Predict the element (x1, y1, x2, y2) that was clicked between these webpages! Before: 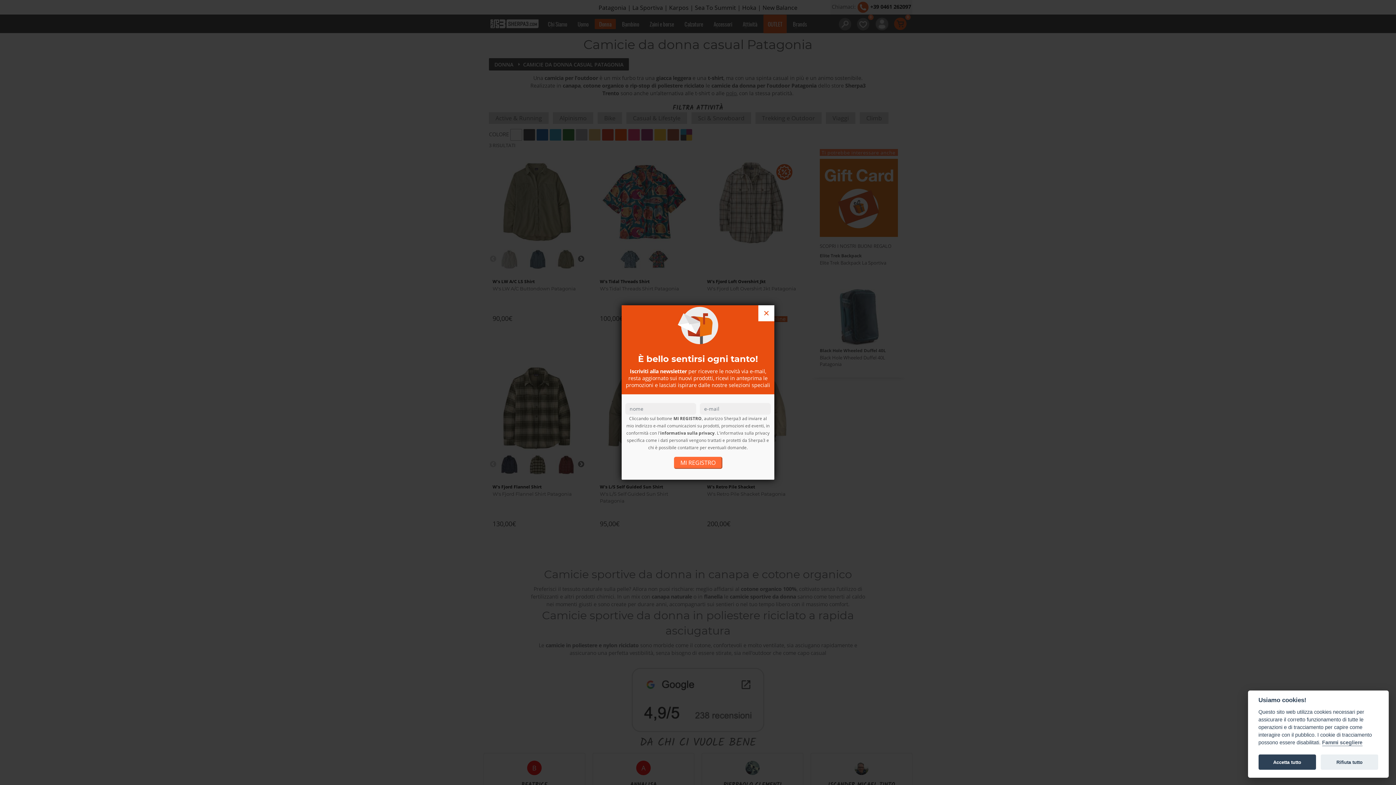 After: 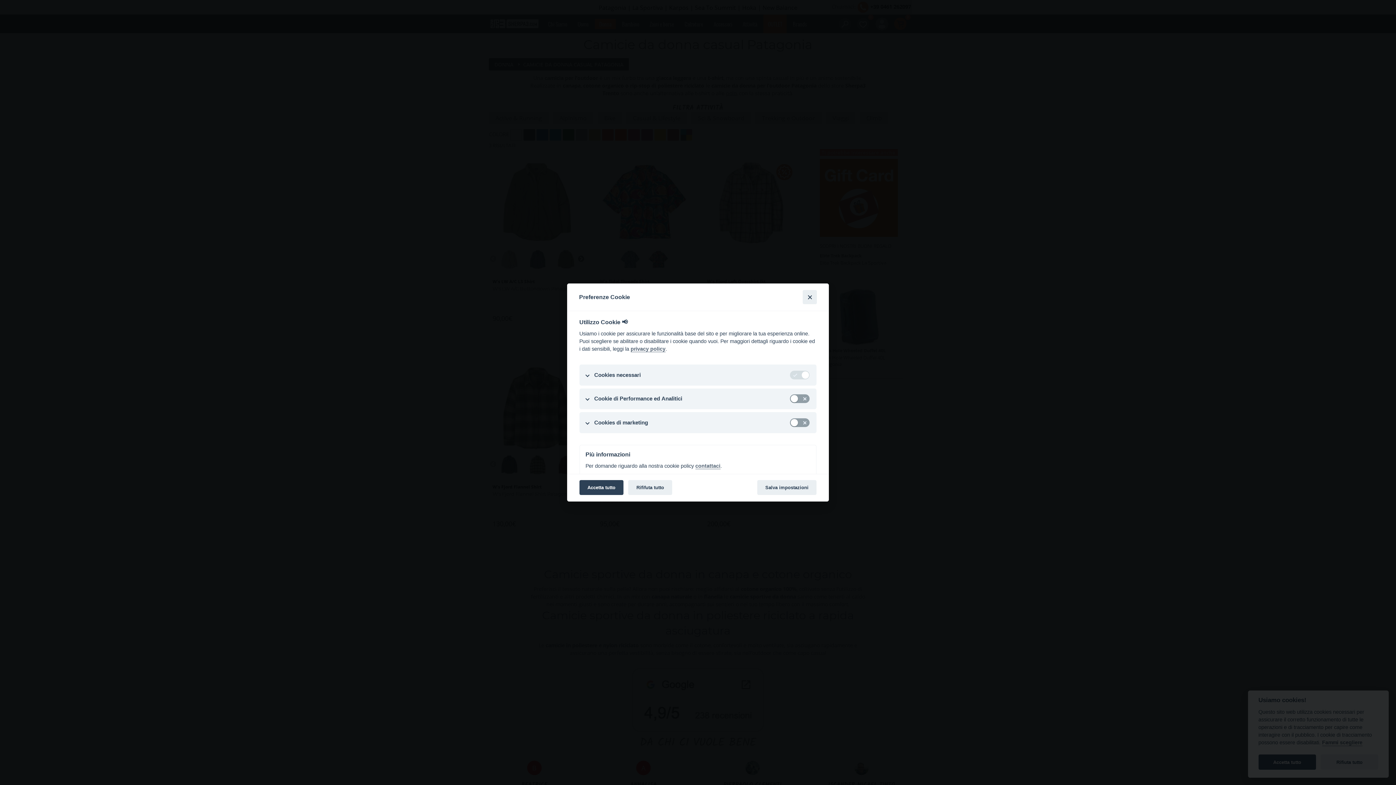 Action: bbox: (1322, 740, 1362, 746) label: Fammi scegliere